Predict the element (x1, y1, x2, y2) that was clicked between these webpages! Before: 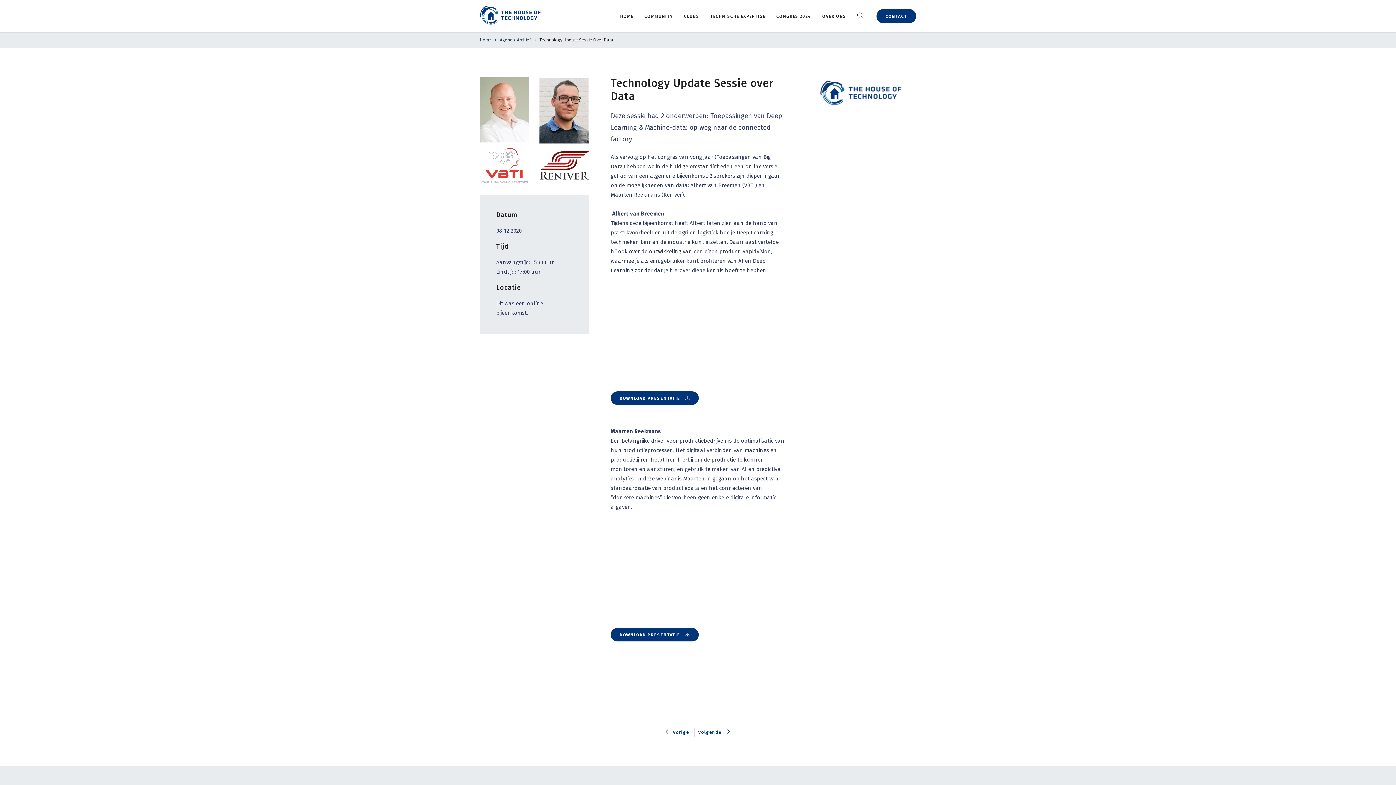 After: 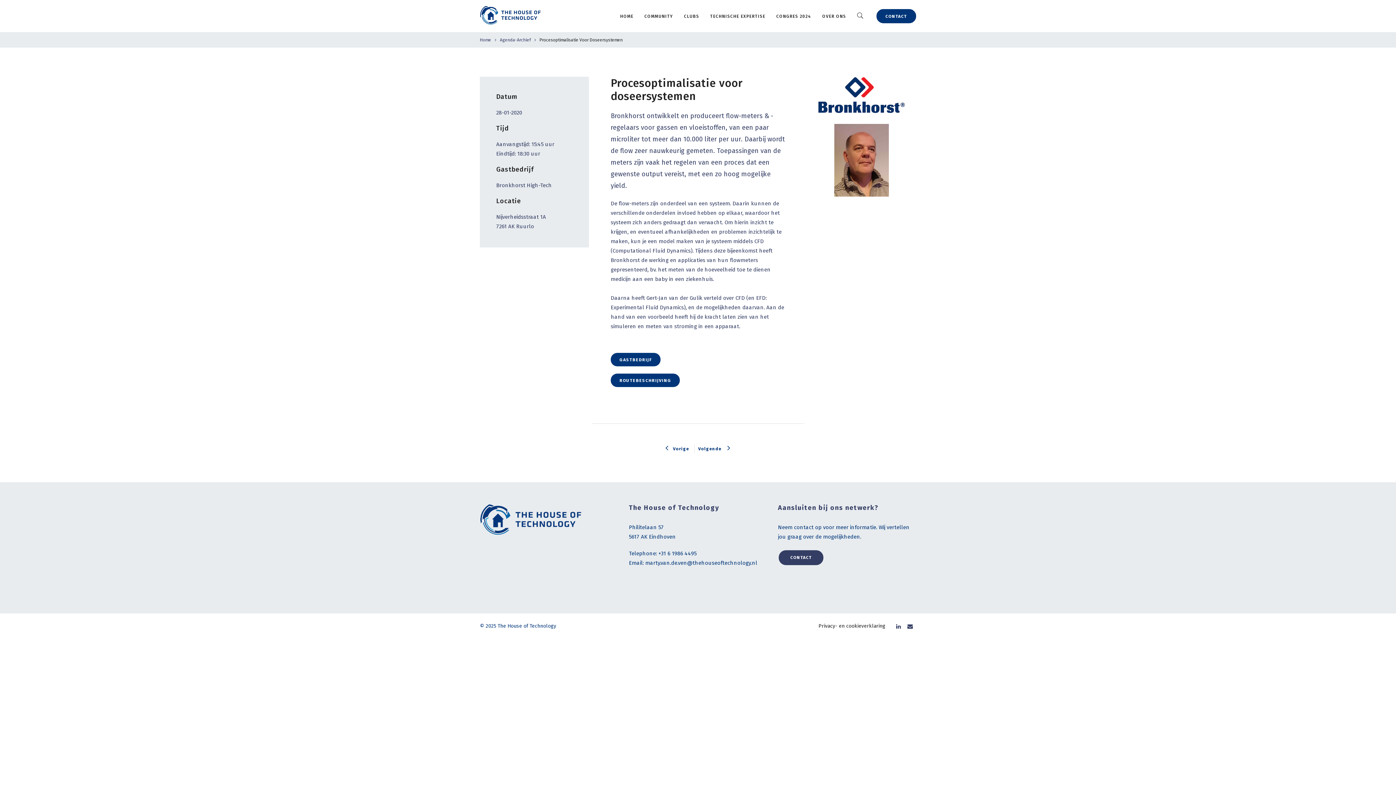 Action: bbox: (665, 730, 690, 735) label: Vorige 